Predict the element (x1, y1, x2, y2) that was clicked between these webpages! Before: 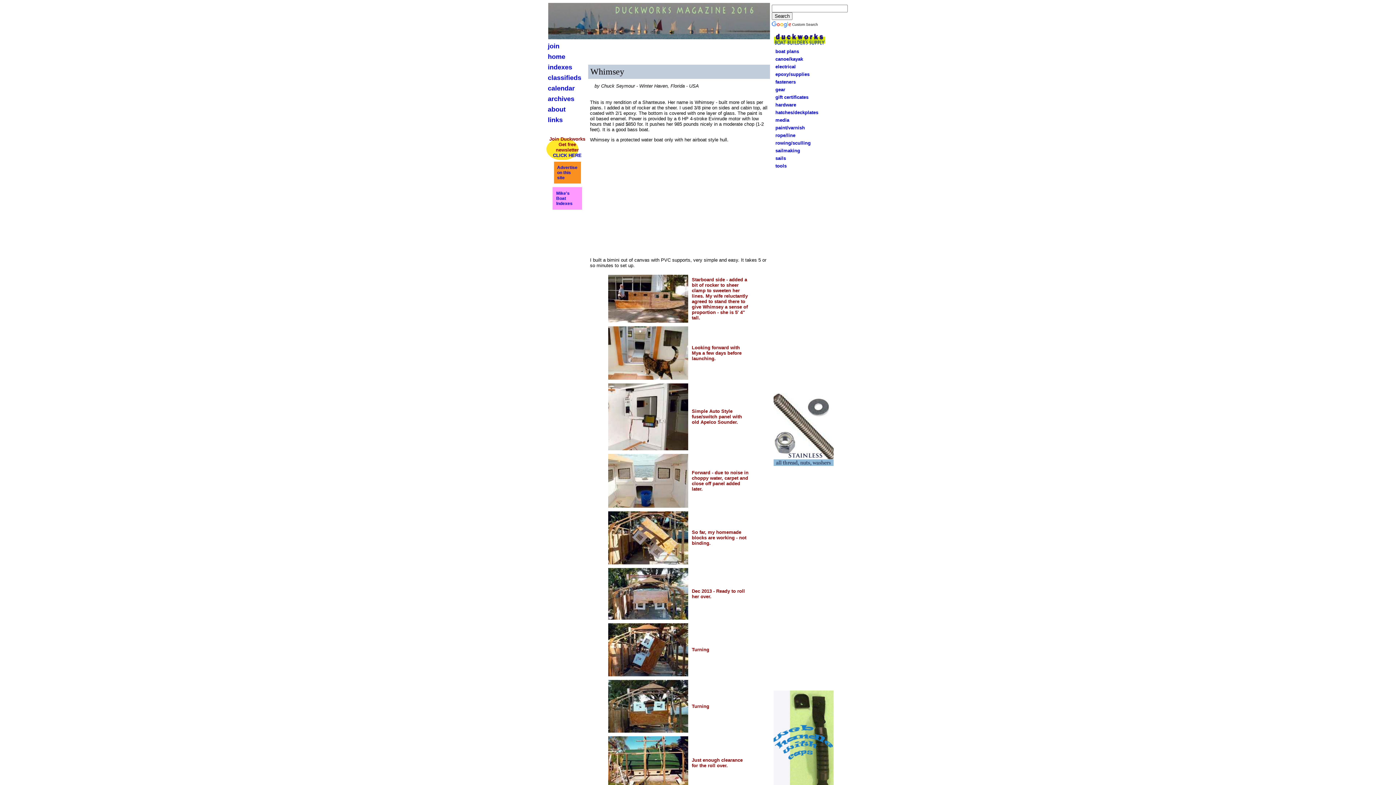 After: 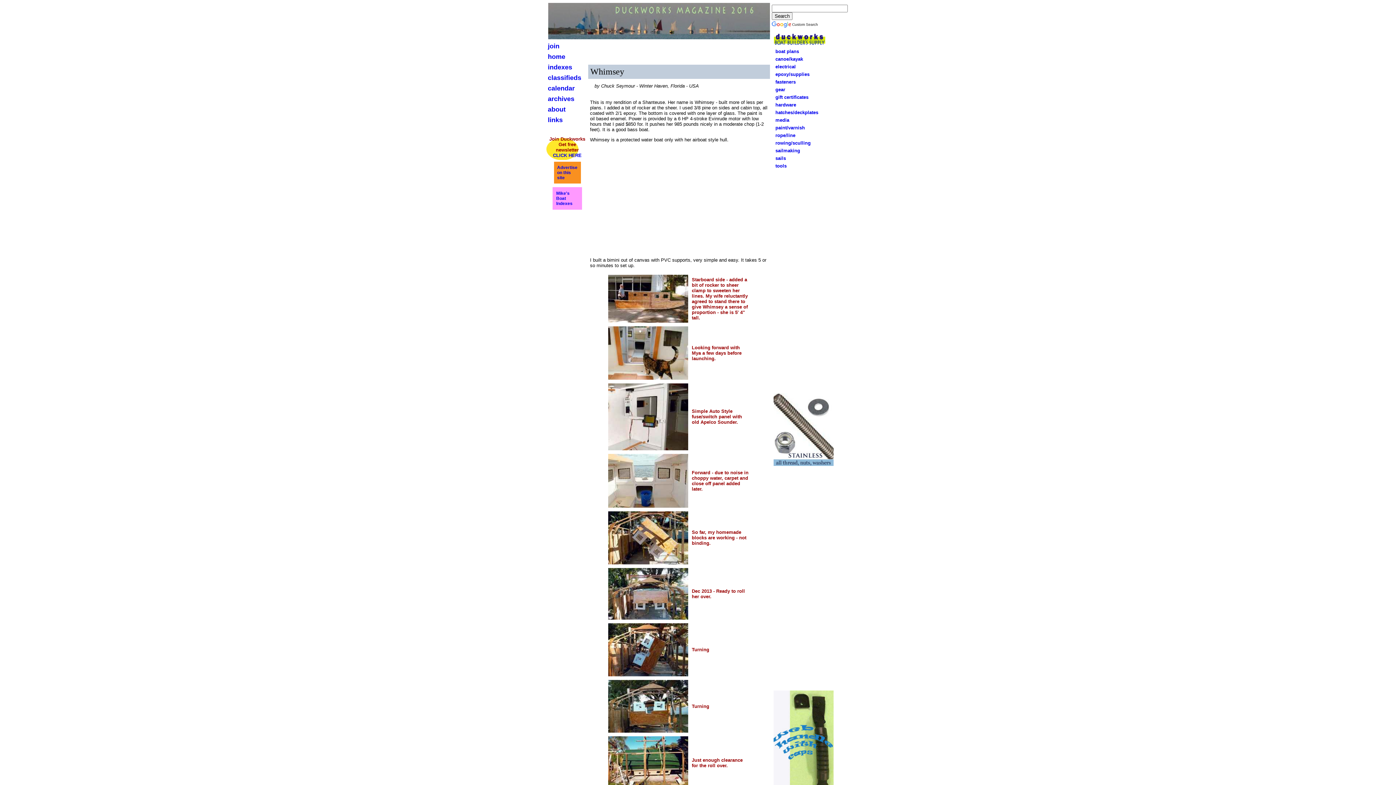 Action: label: boat plans bbox: (775, 48, 799, 54)